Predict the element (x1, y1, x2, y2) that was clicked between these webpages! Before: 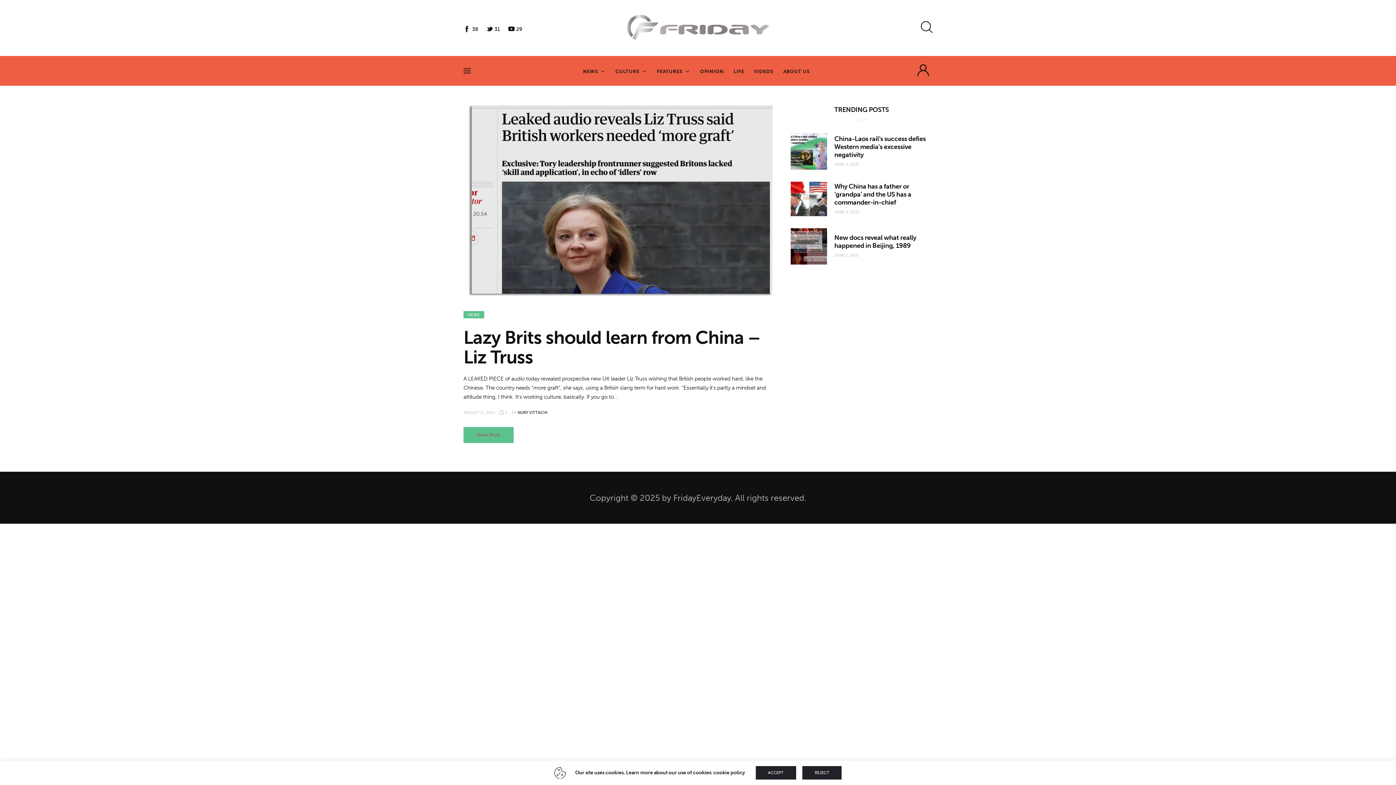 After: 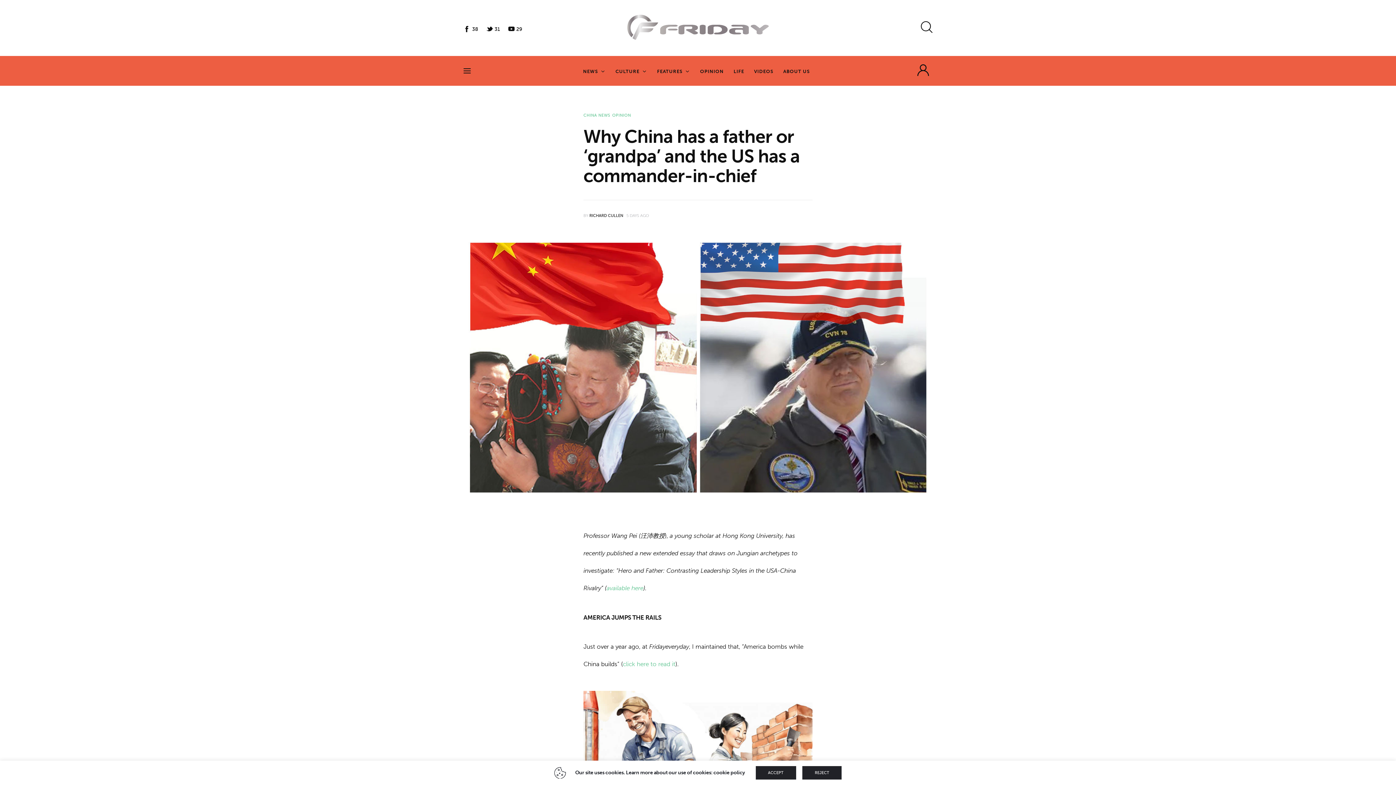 Action: bbox: (790, 180, 827, 217)